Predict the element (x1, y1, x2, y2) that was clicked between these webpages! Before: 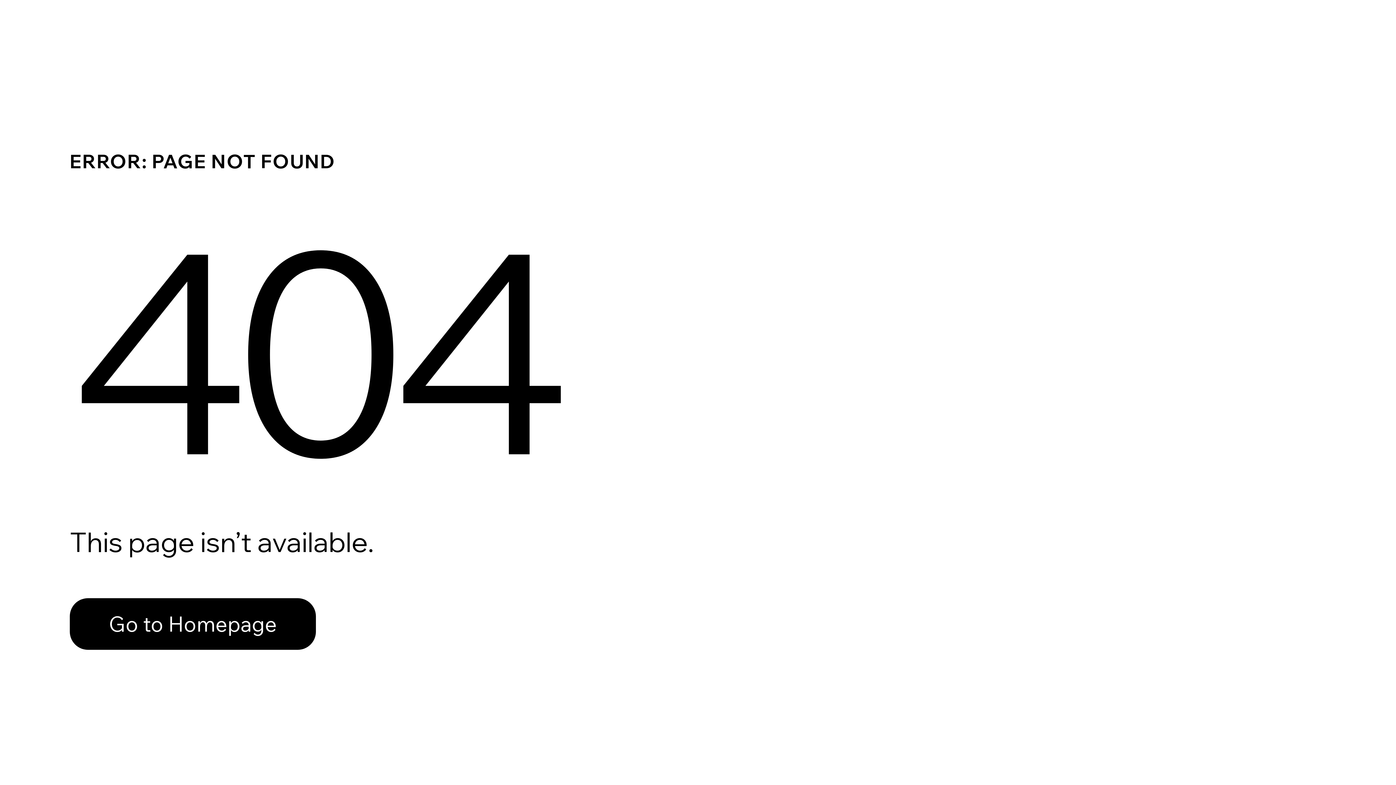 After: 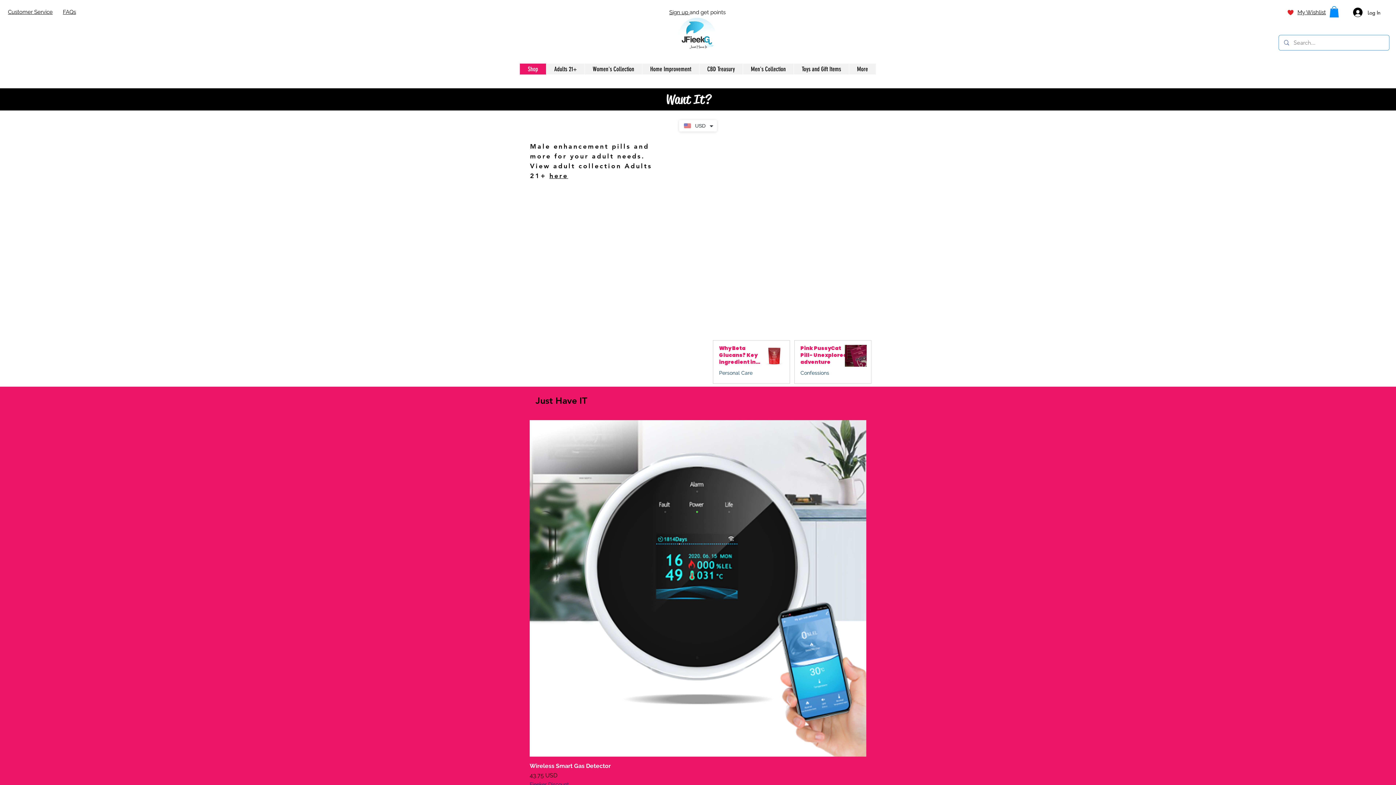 Action: label: Go to Homepage bbox: (69, 582, 768, 659)